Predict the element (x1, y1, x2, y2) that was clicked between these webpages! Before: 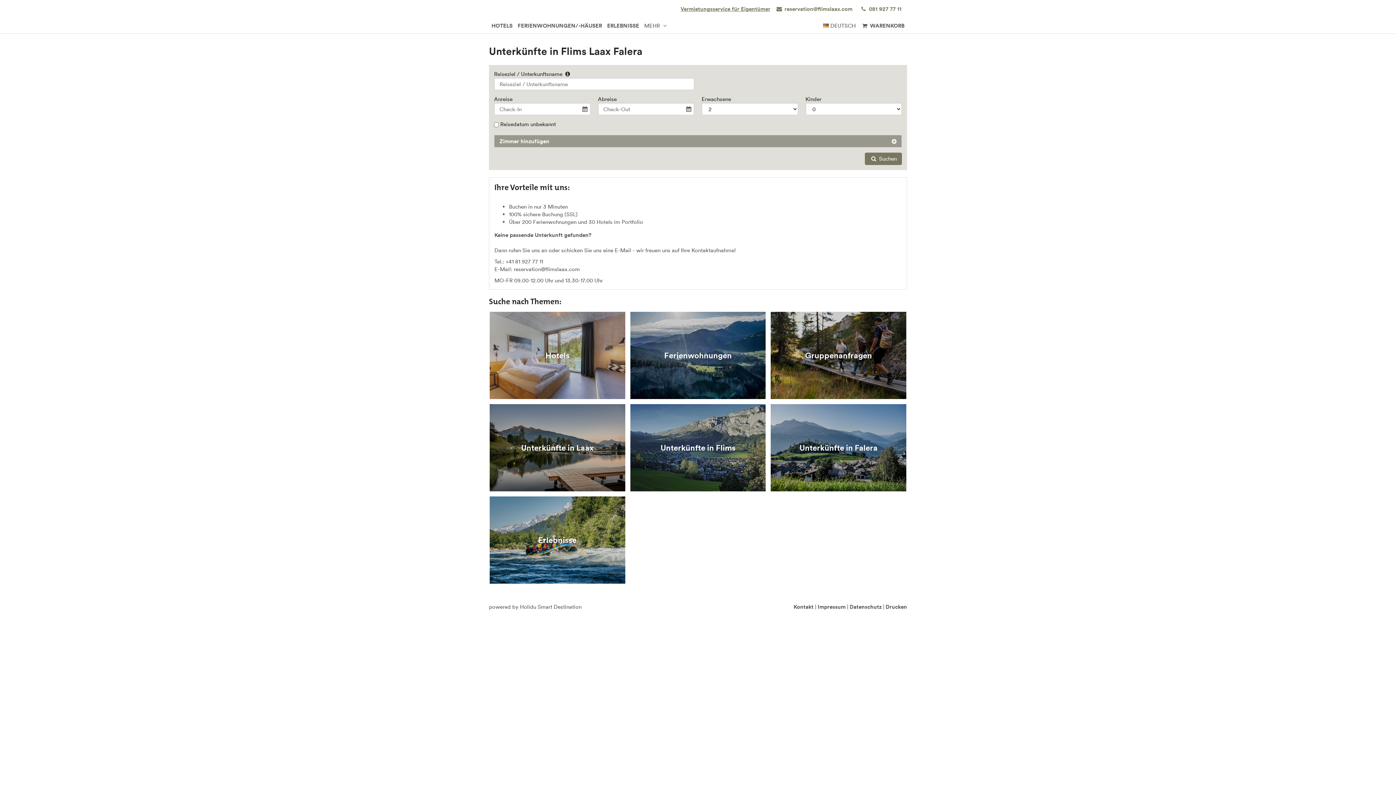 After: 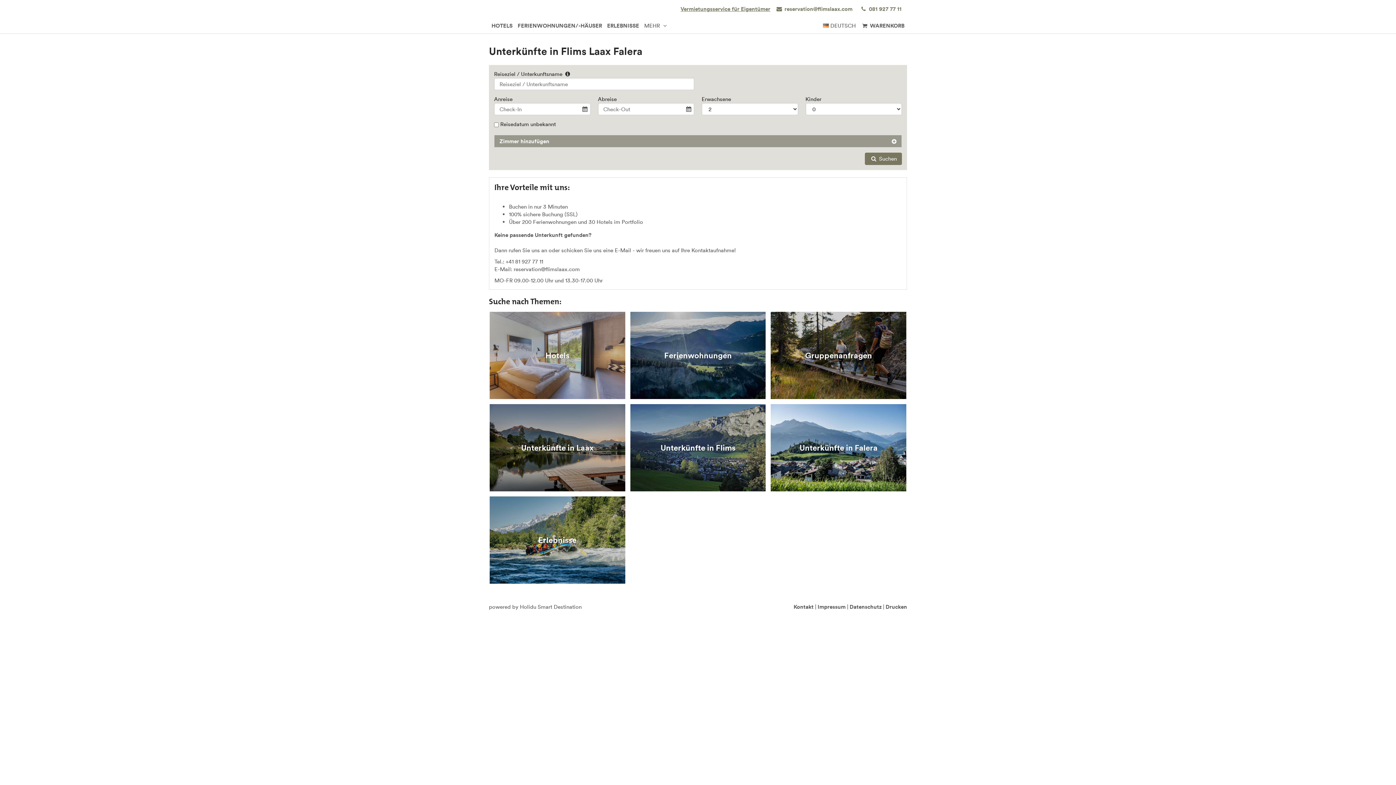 Action: label: Unterkünfte in Falera bbox: (771, 404, 906, 491)